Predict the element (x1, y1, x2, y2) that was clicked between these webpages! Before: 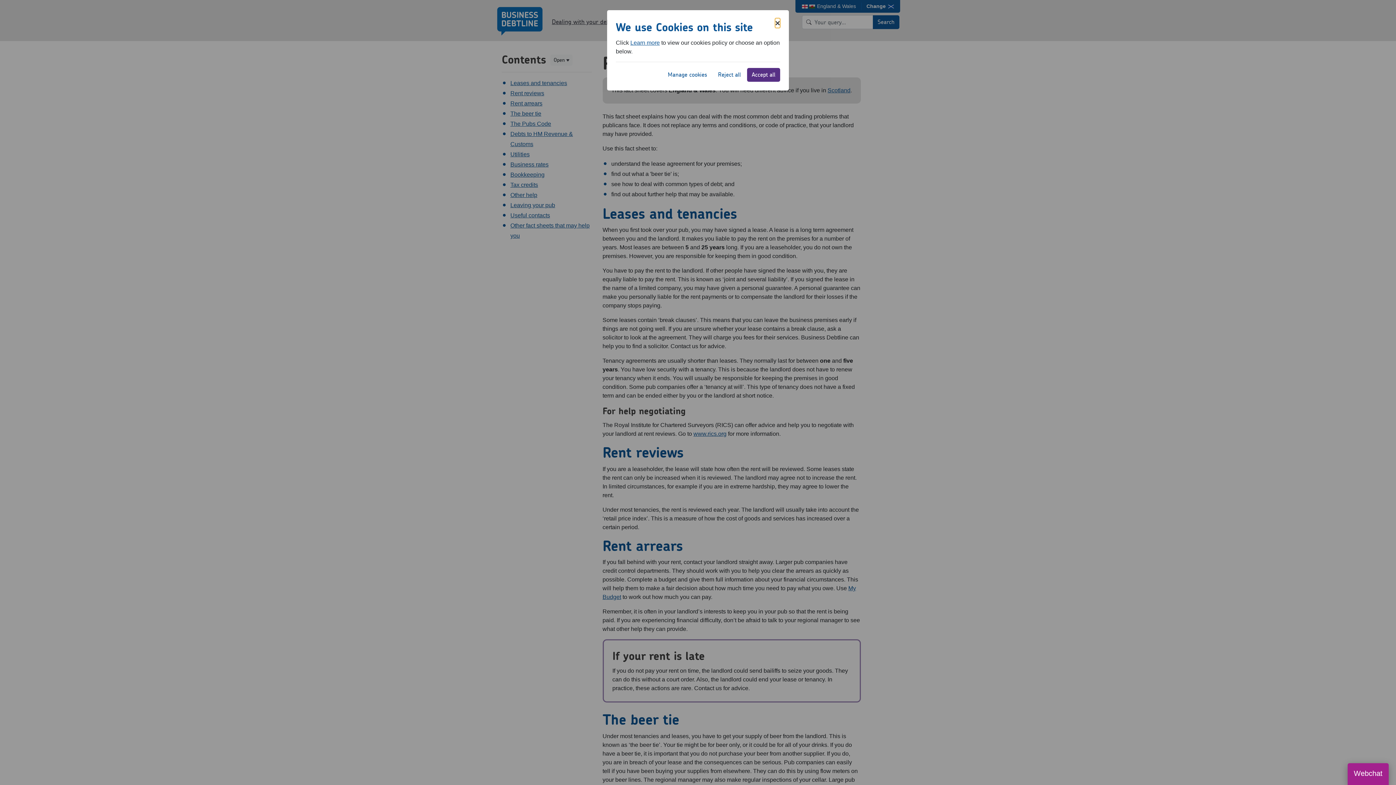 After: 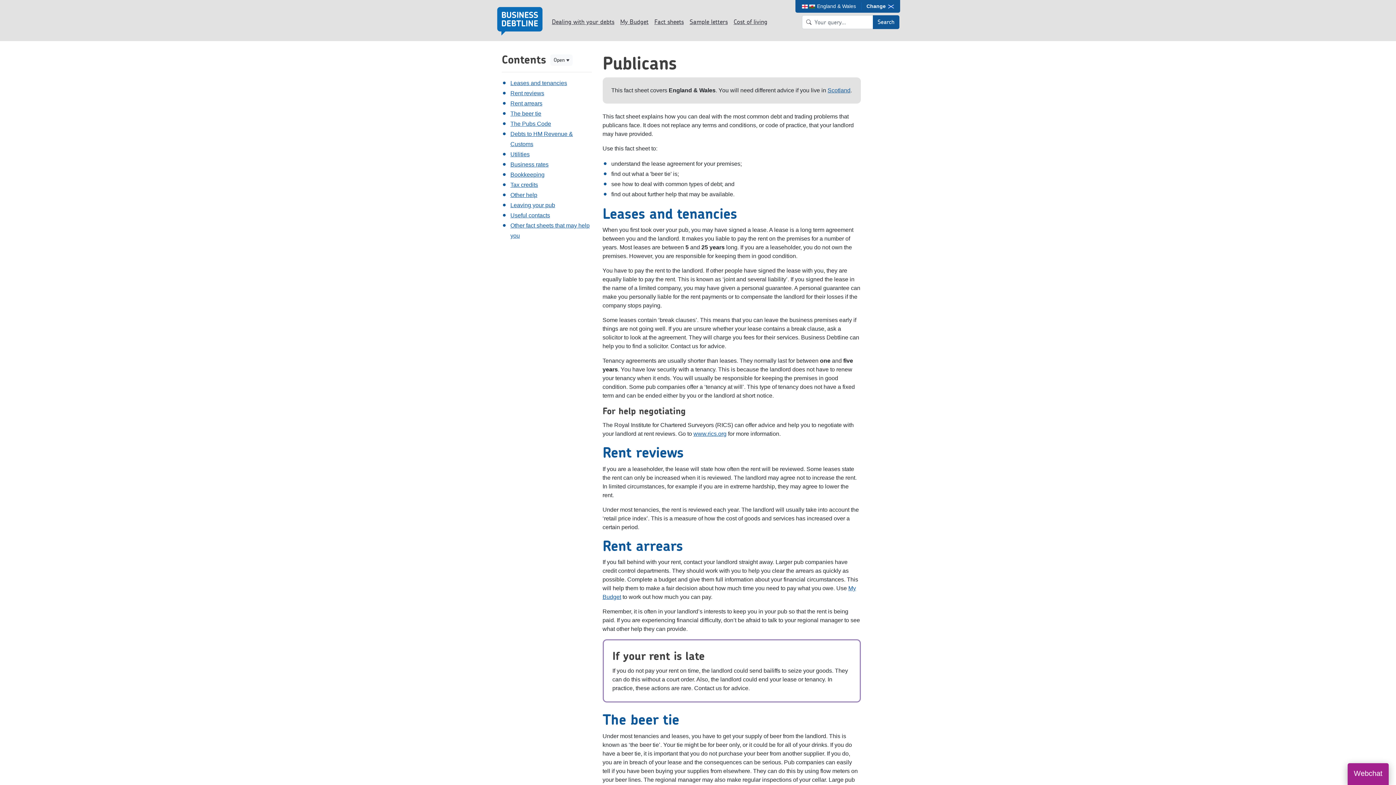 Action: label: Close bbox: (775, 18, 780, 27)